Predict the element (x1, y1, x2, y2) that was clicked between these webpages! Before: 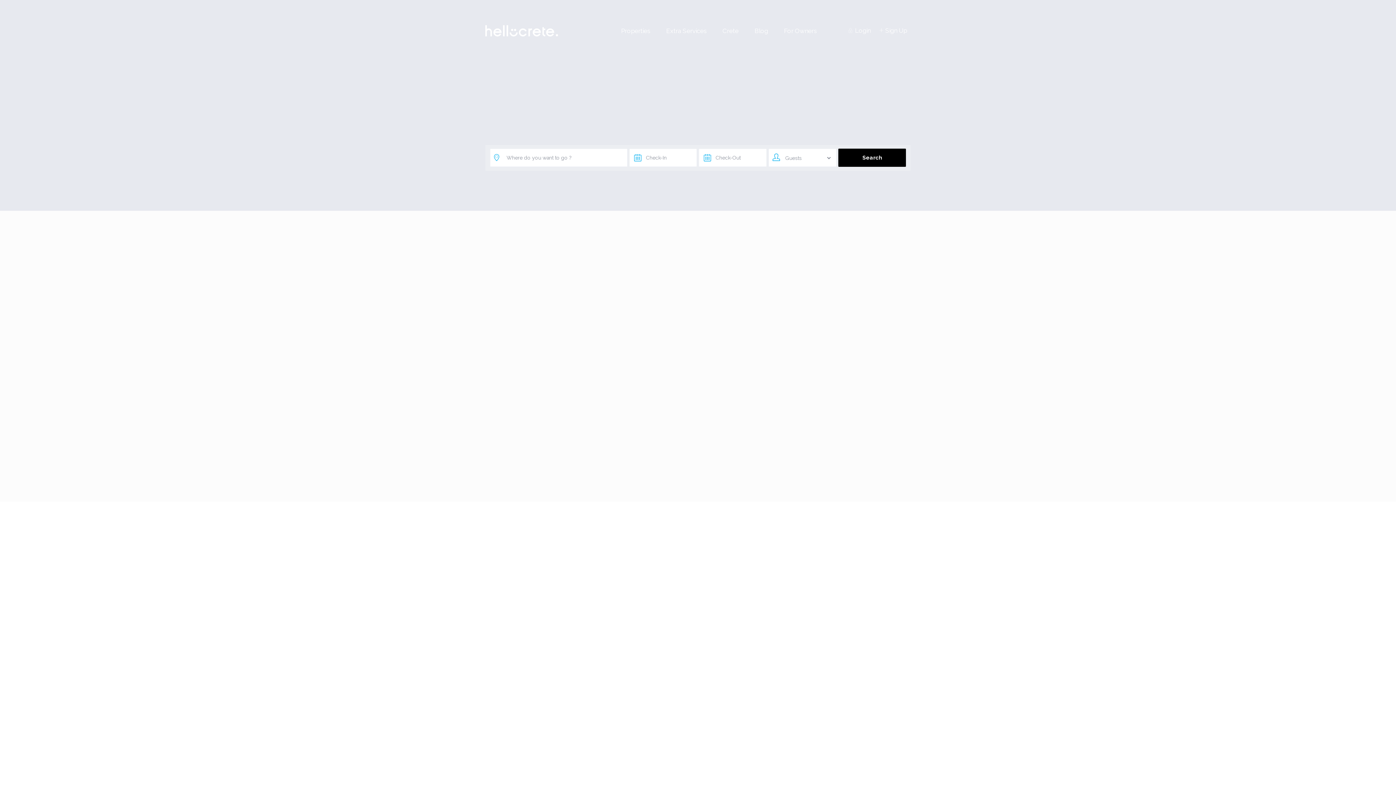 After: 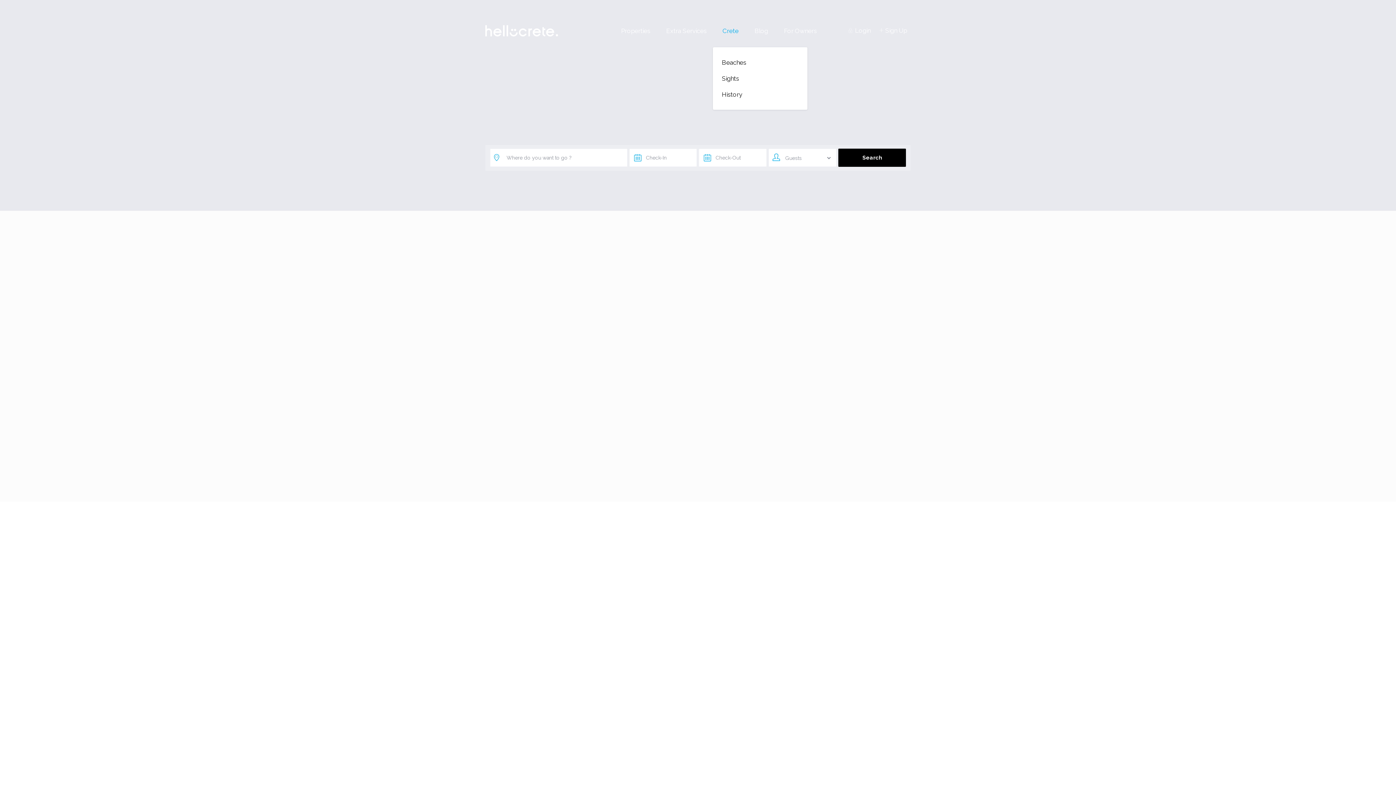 Action: bbox: (715, 14, 746, 47) label: Crete